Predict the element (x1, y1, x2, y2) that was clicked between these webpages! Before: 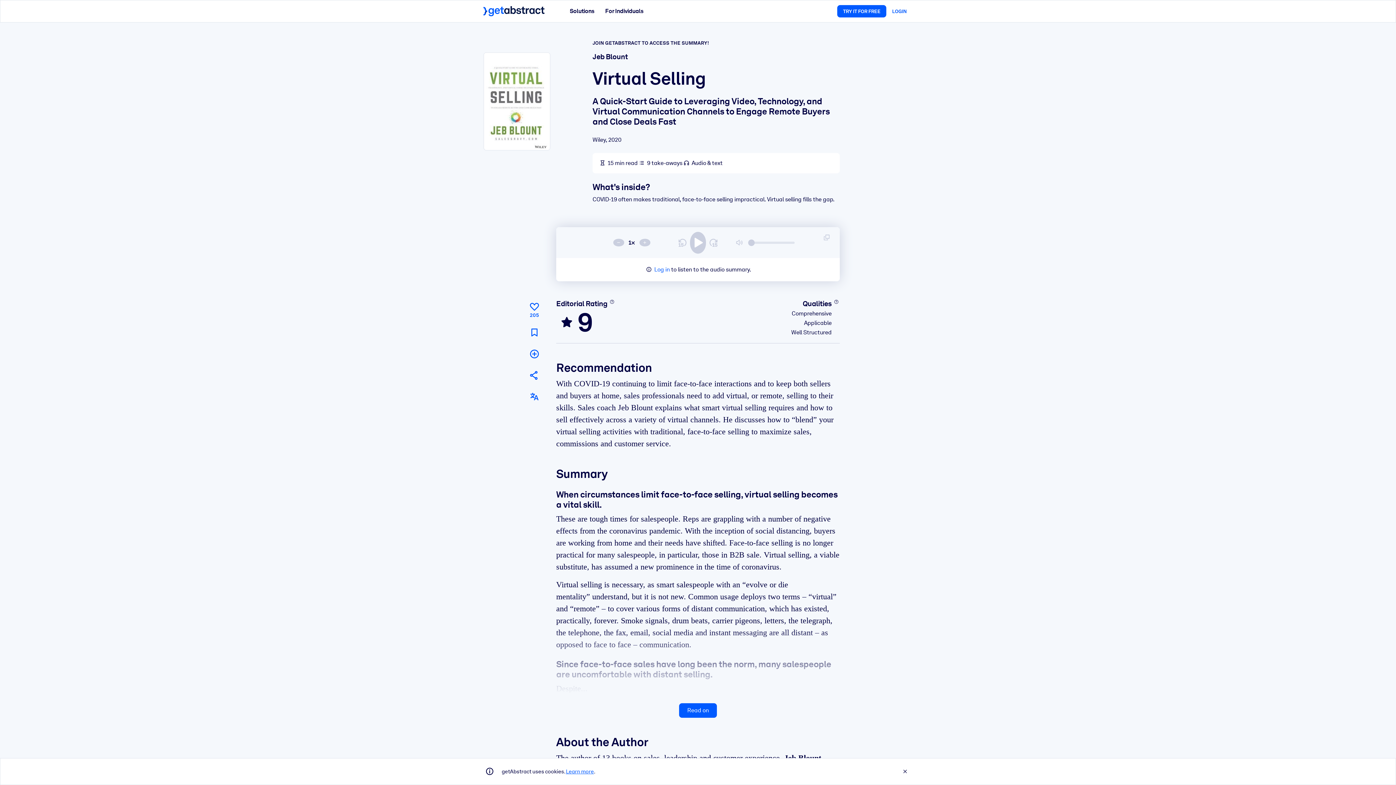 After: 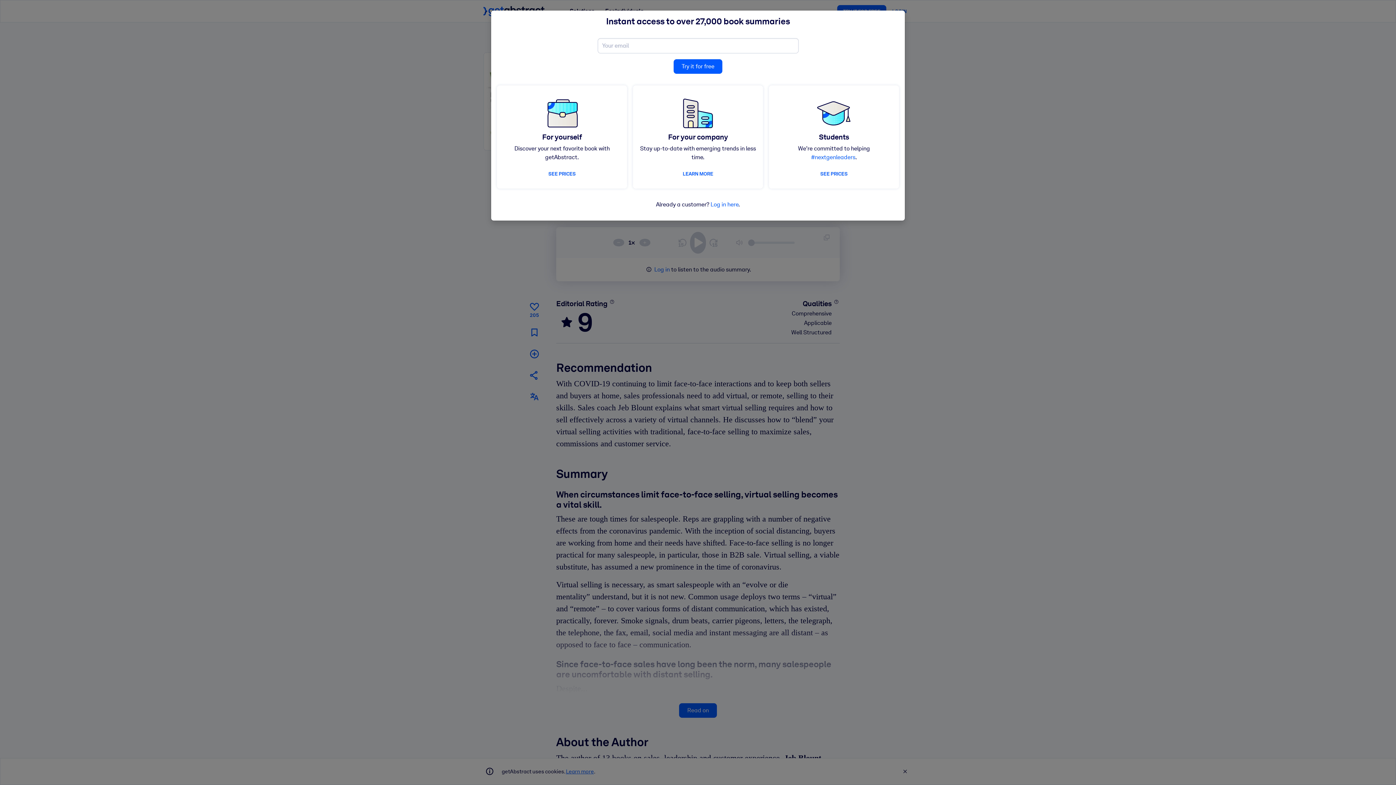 Action: label: Mark for reading later bbox: (527, 324, 541, 340)